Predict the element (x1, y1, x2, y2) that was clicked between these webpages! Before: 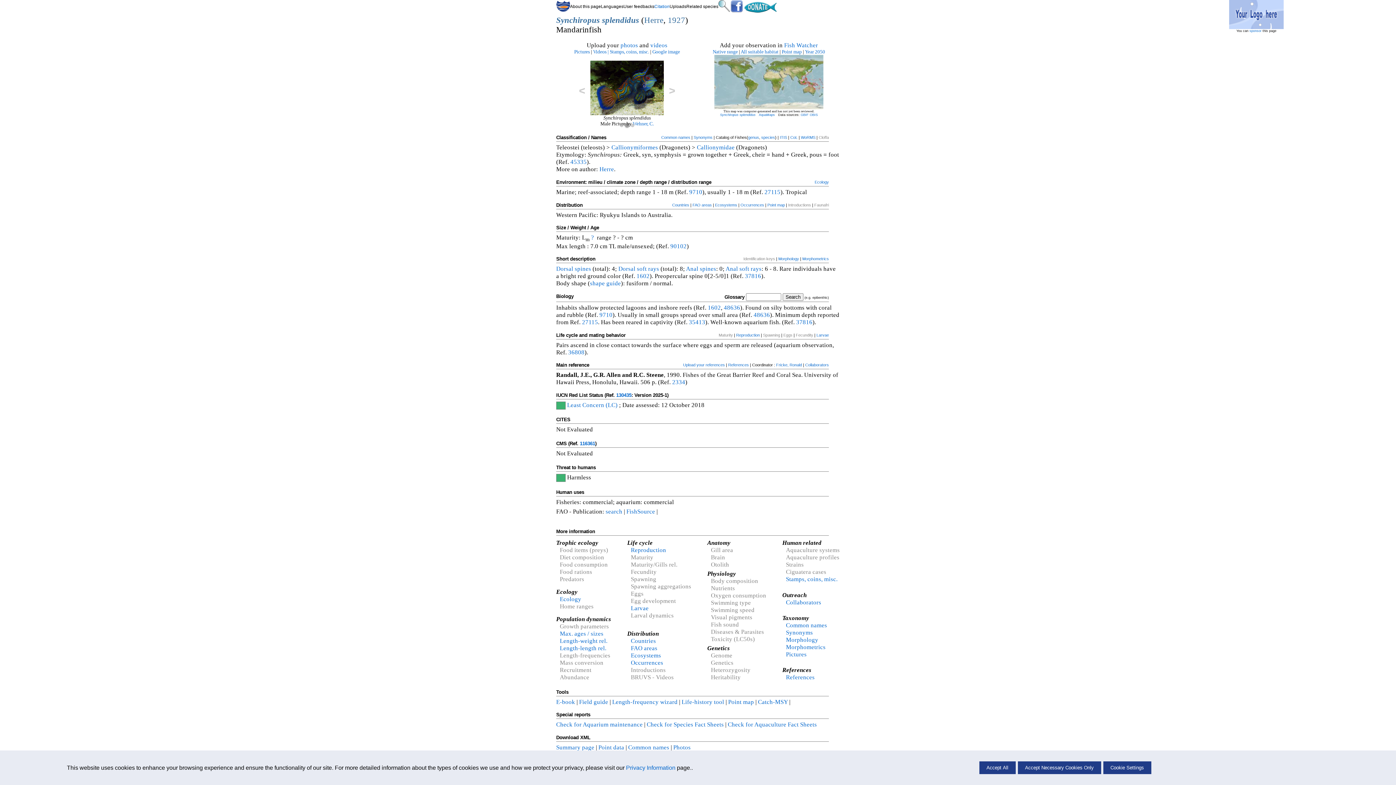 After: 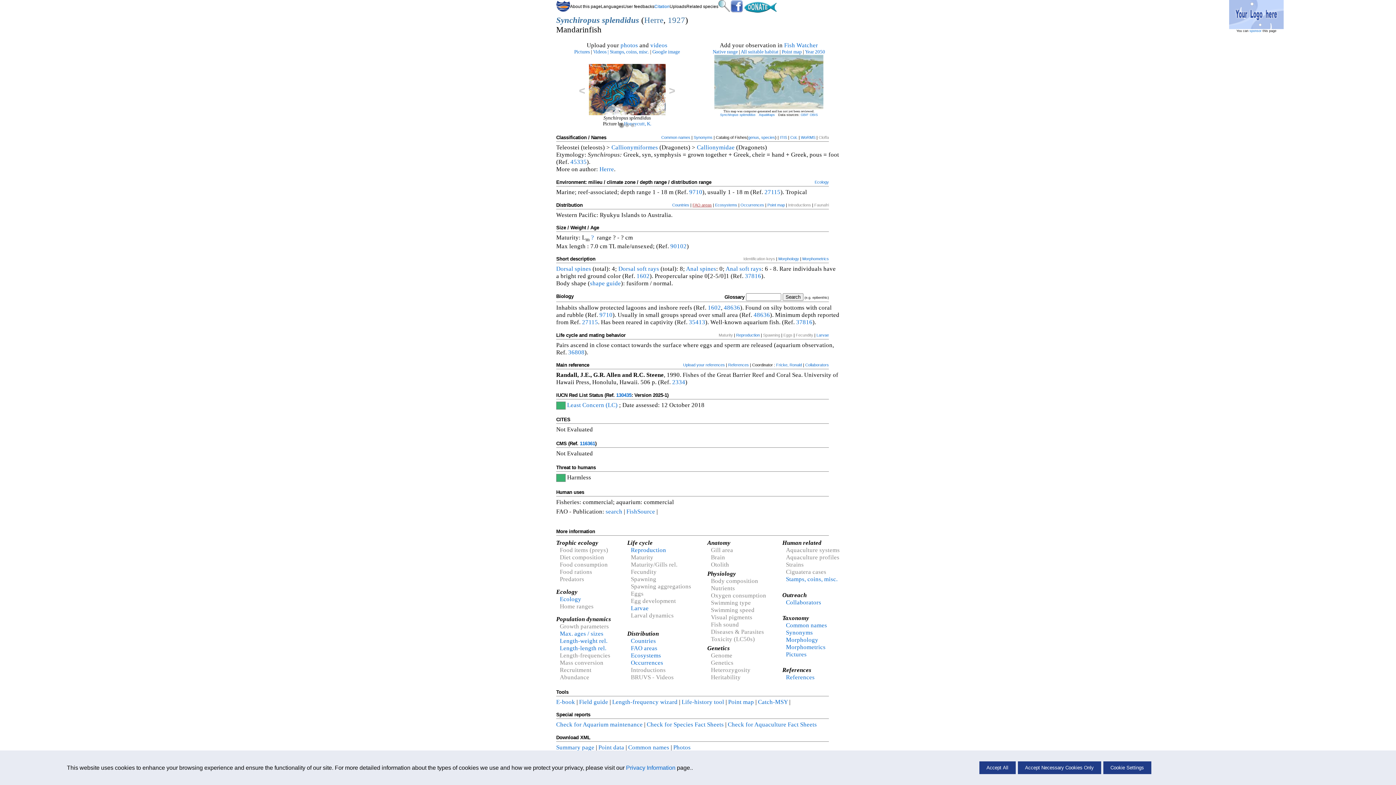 Action: label: FAO areas bbox: (692, 202, 712, 207)